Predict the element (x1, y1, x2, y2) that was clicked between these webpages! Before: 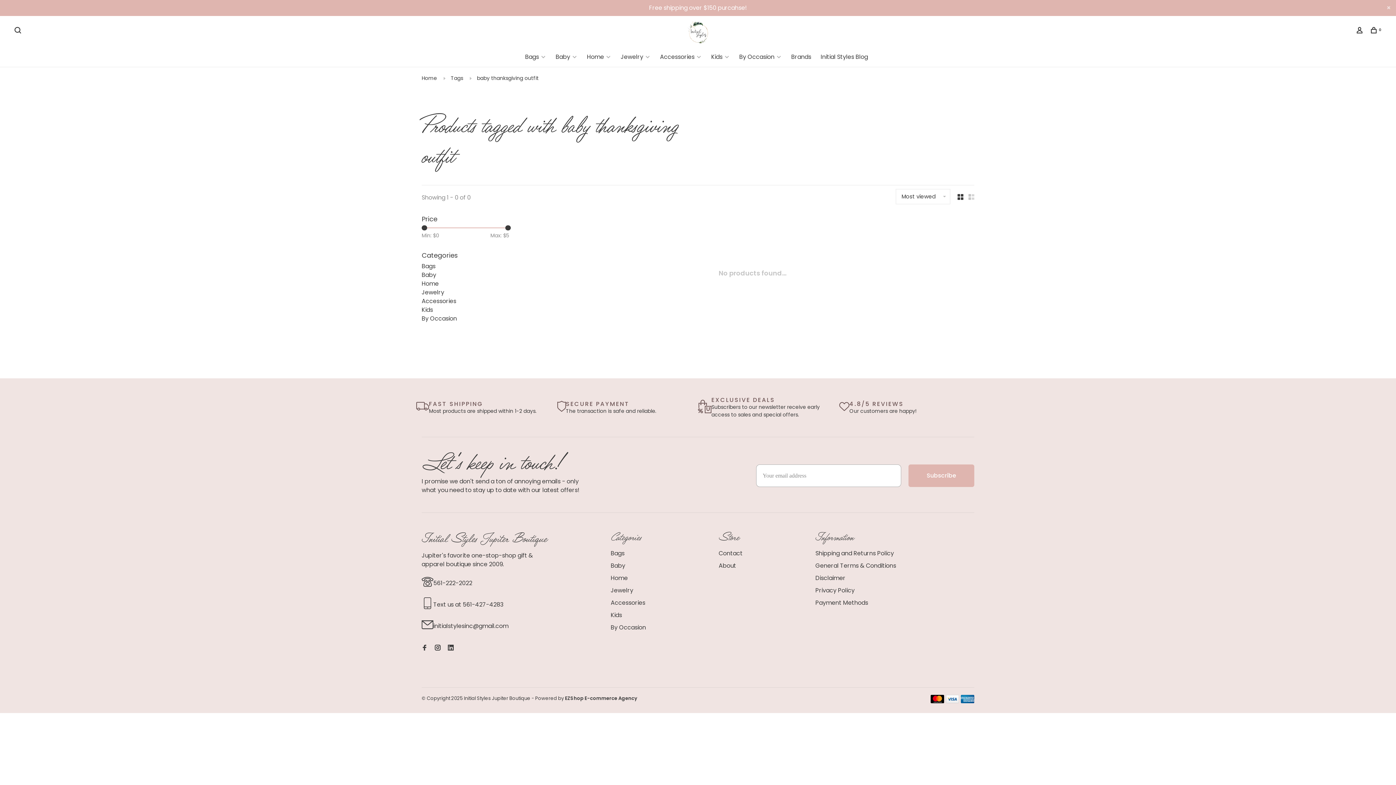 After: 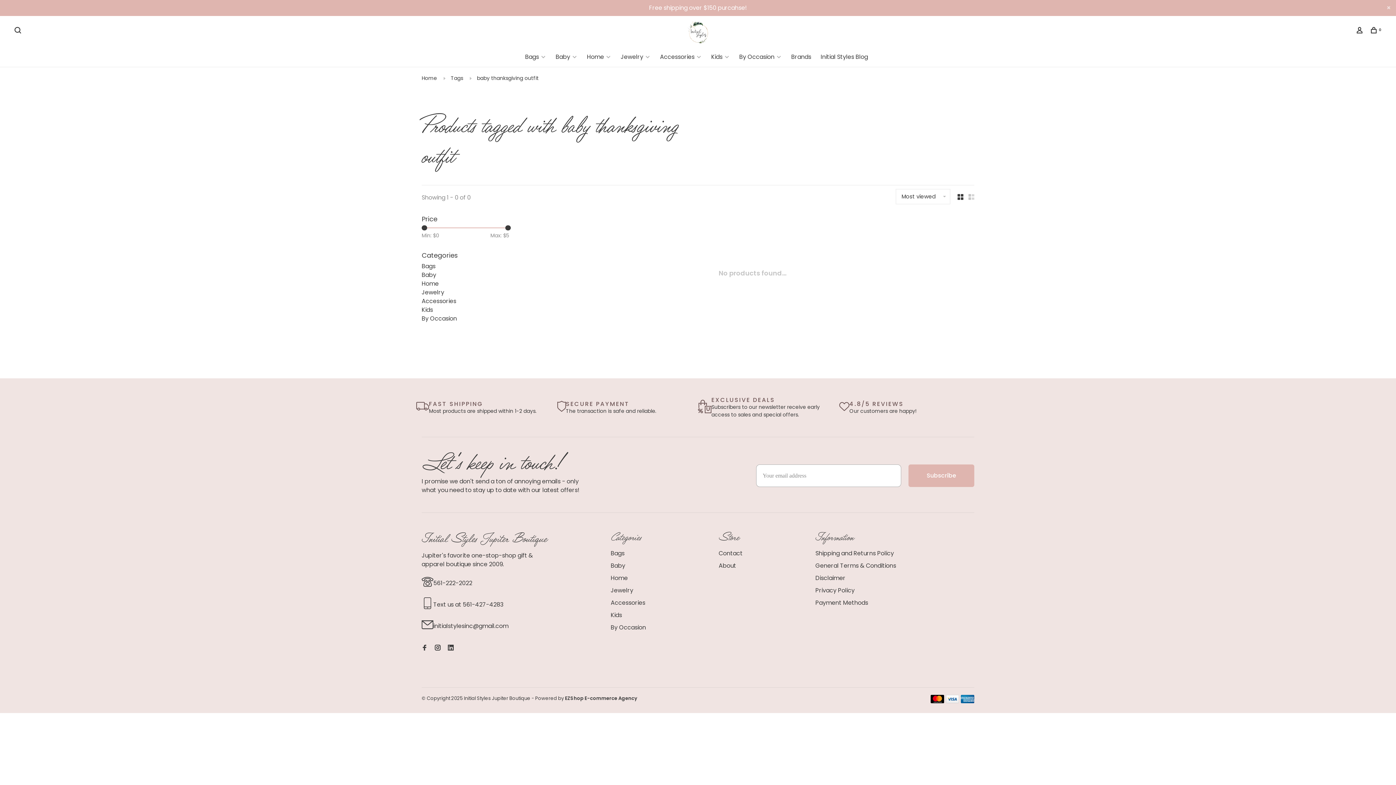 Action: bbox: (433, 600, 503, 608) label: Text us at 561-427-4283